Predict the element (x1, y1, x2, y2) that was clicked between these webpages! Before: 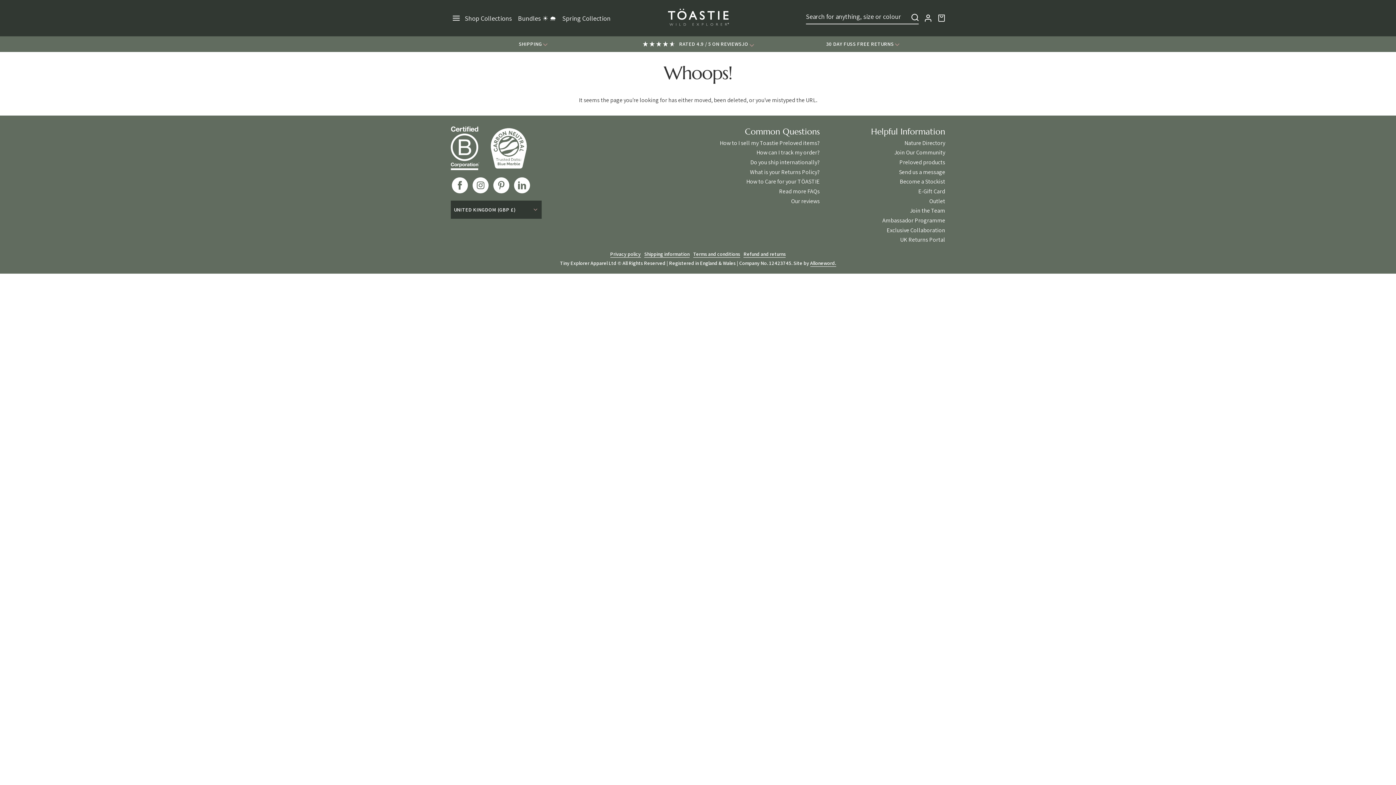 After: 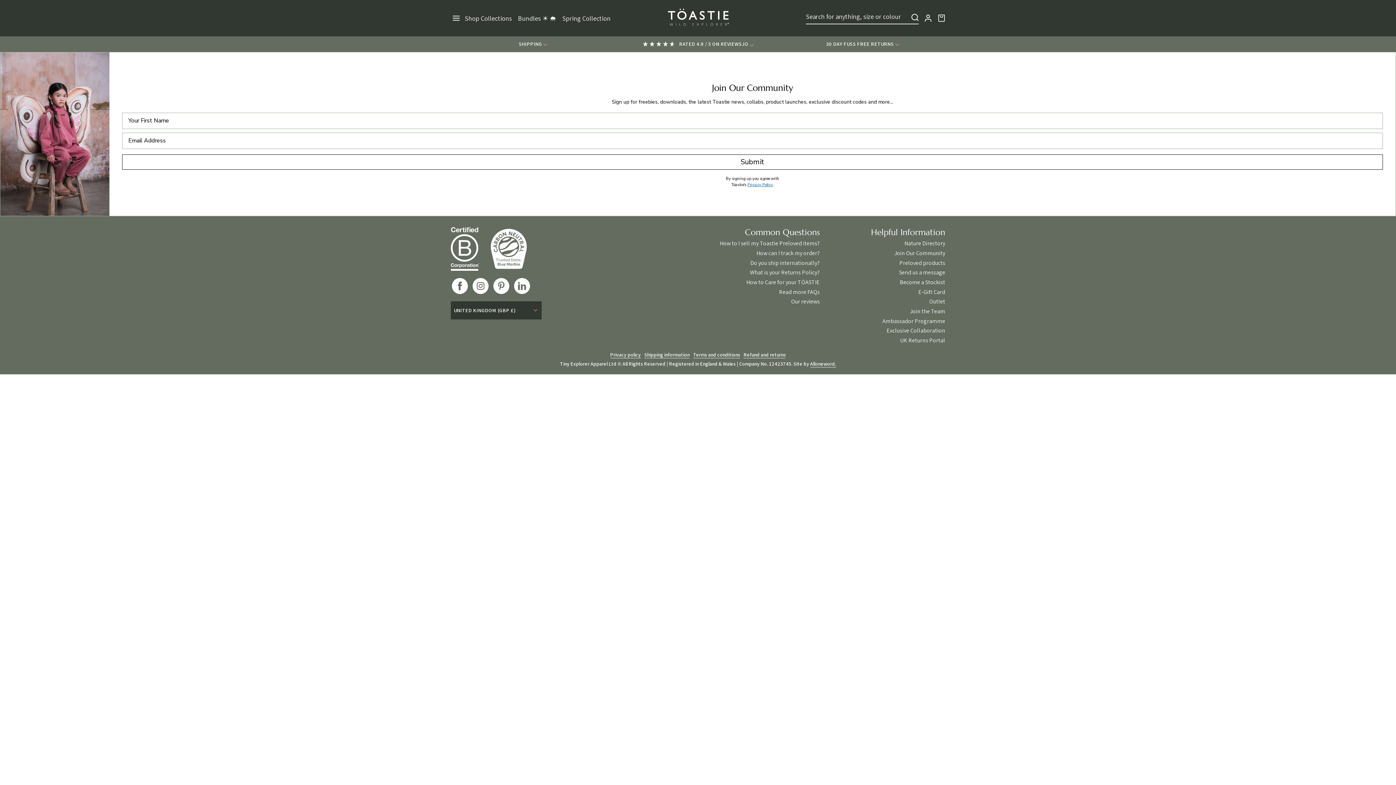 Action: label: Join Our Community bbox: (894, 149, 945, 156)